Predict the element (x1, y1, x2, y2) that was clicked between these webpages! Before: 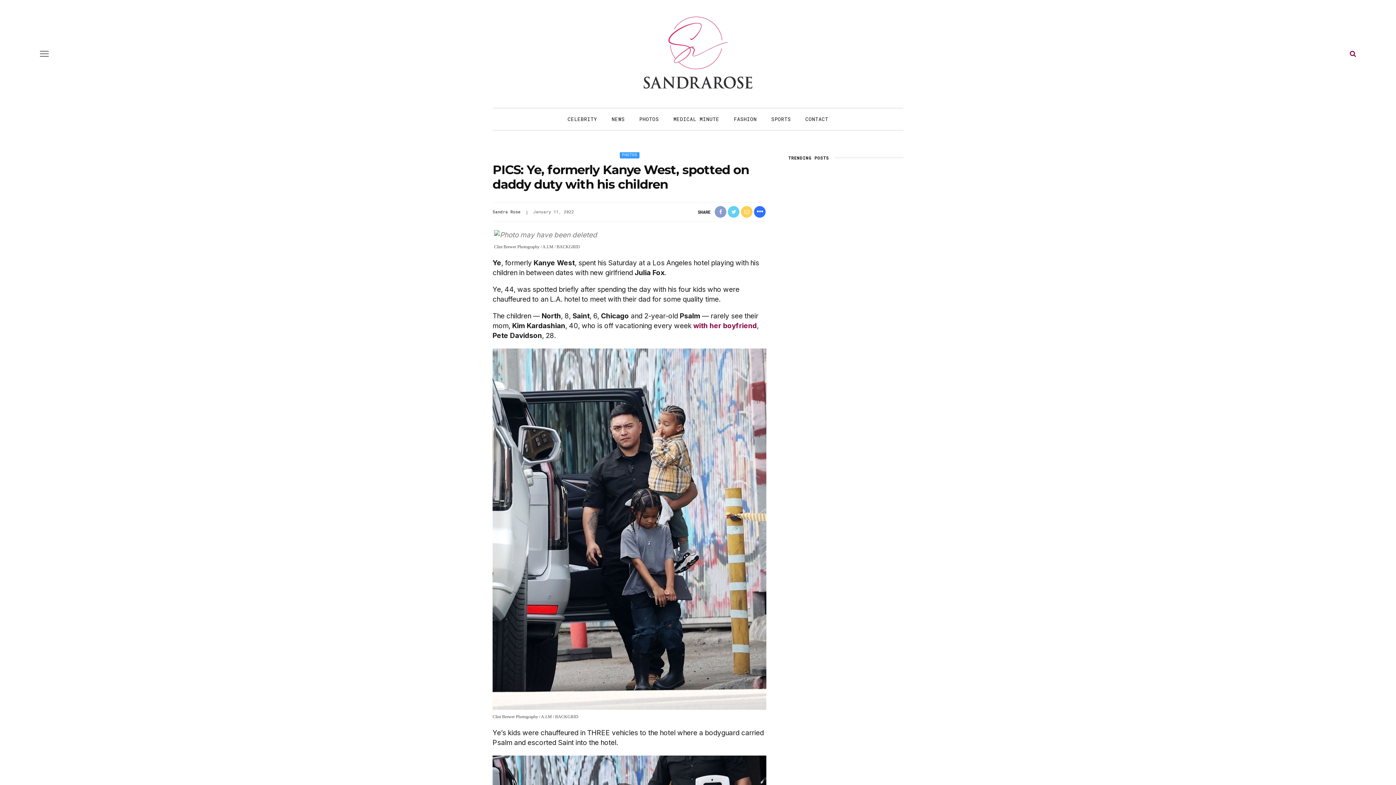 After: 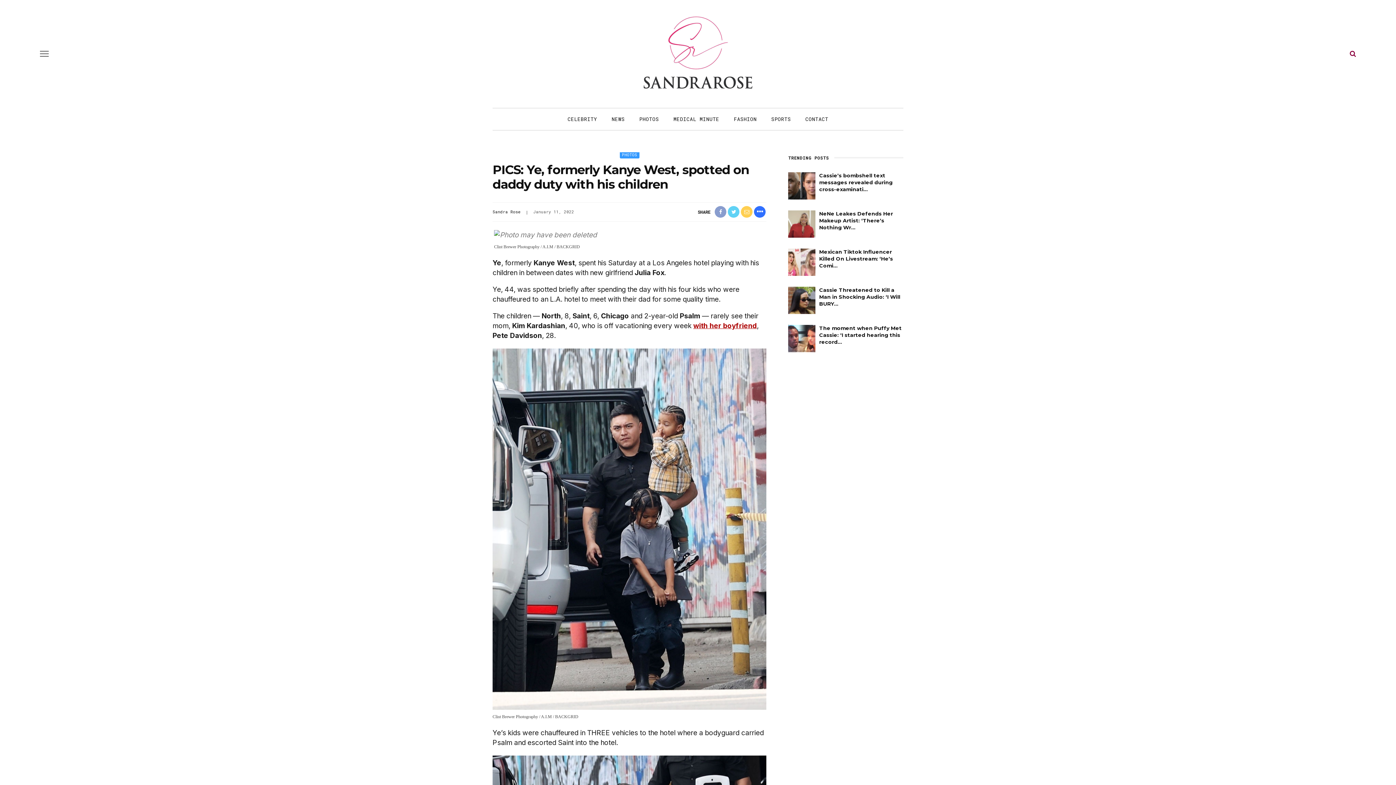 Action: label: with her boyfriend bbox: (693, 321, 757, 330)